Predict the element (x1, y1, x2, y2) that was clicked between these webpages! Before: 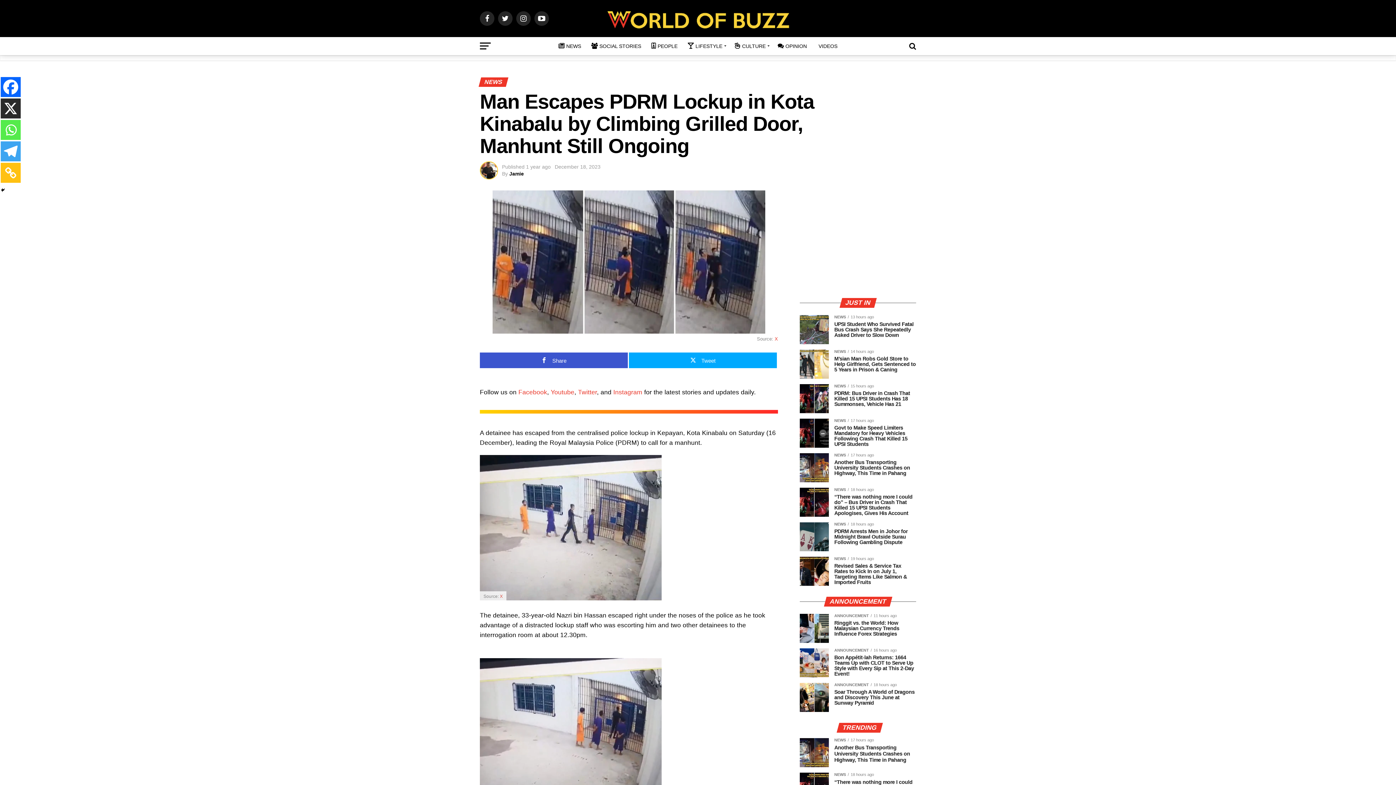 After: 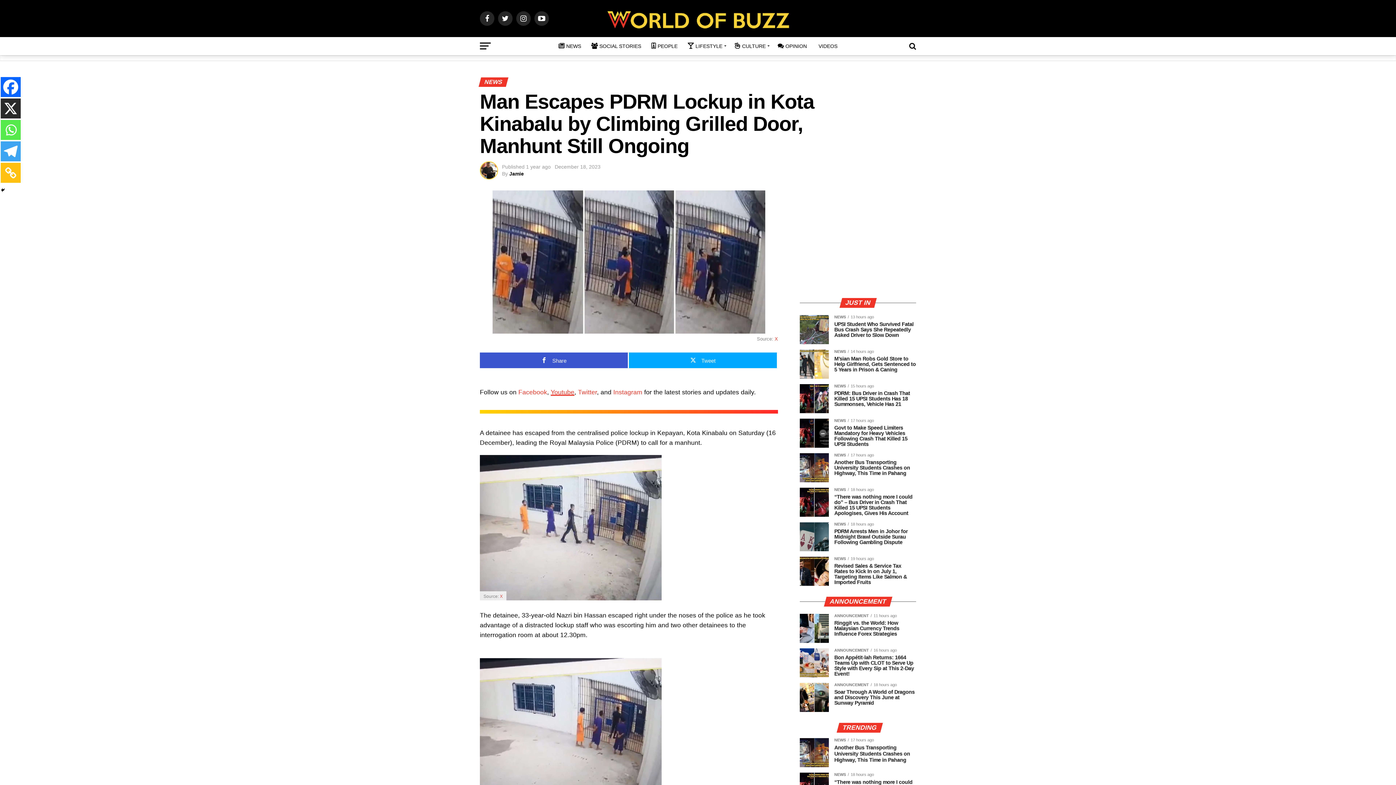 Action: label: Youtube bbox: (550, 388, 574, 396)